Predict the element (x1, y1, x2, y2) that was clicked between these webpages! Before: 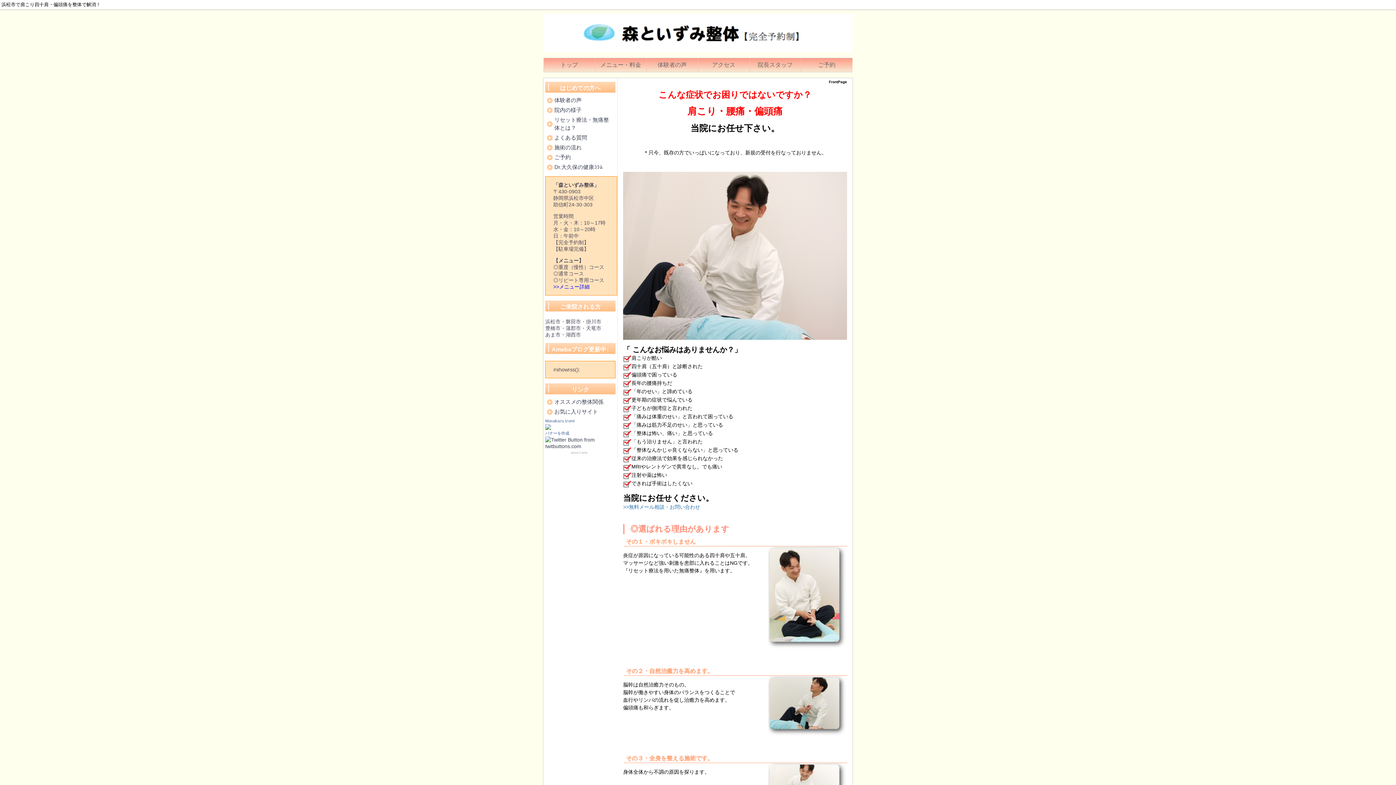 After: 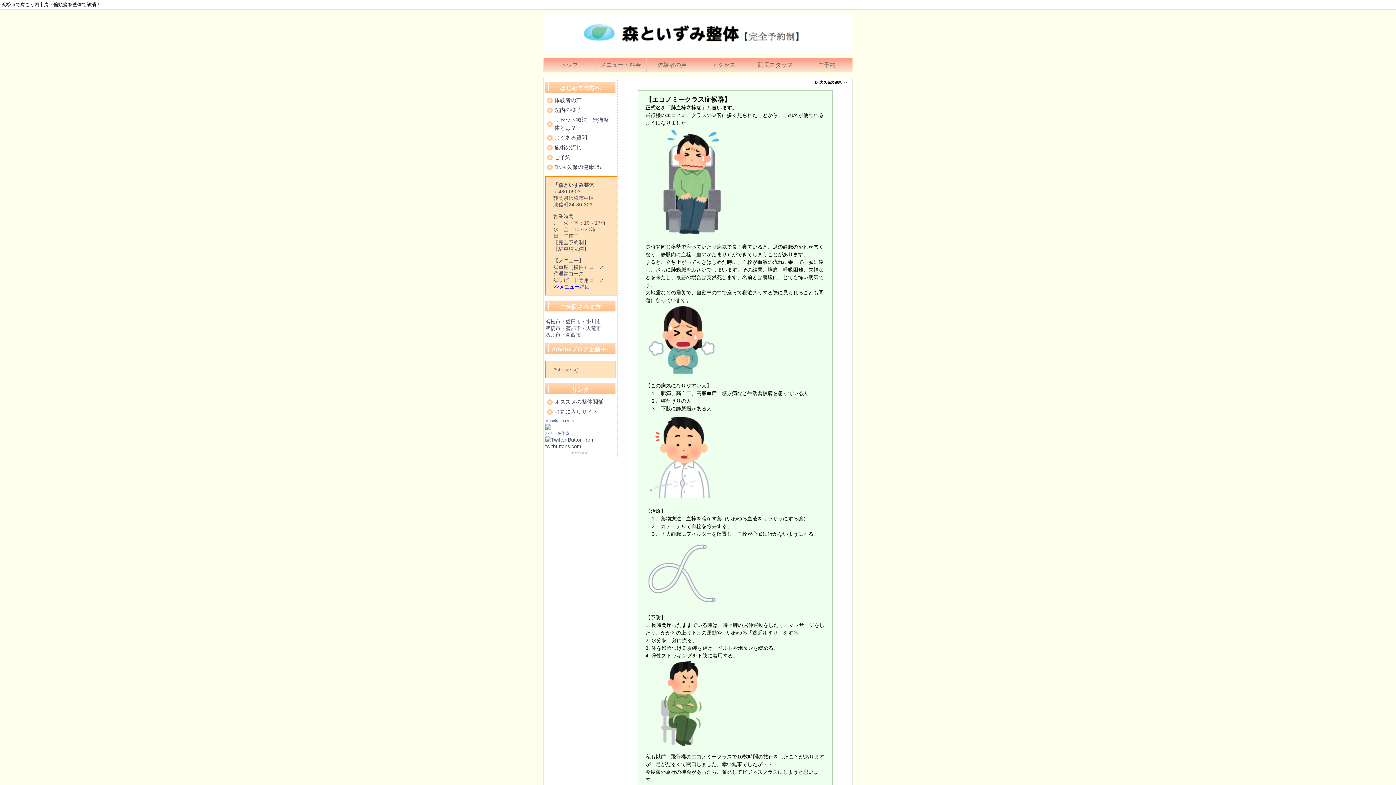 Action: bbox: (549, 163, 613, 171) label: Dr.大久保の健康ｺﾗﾑ